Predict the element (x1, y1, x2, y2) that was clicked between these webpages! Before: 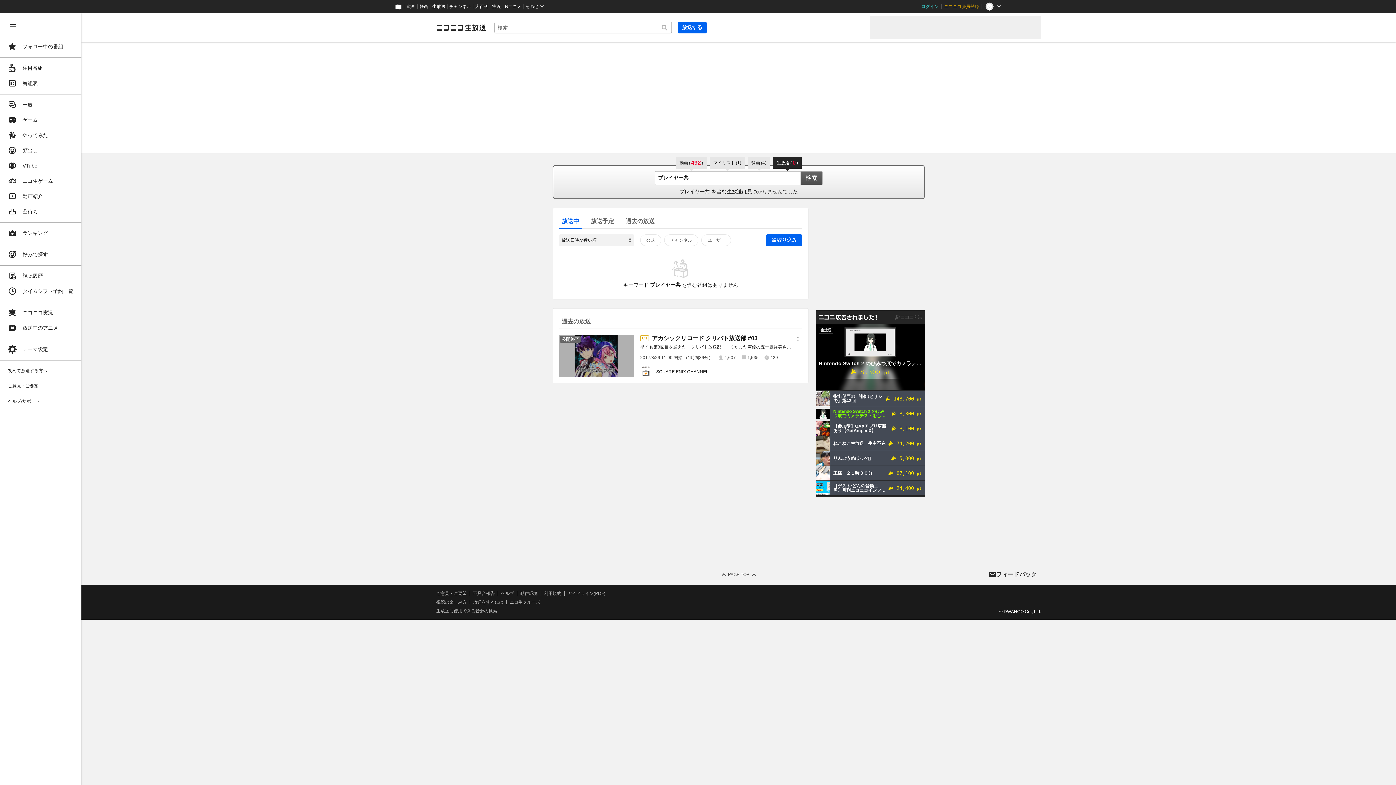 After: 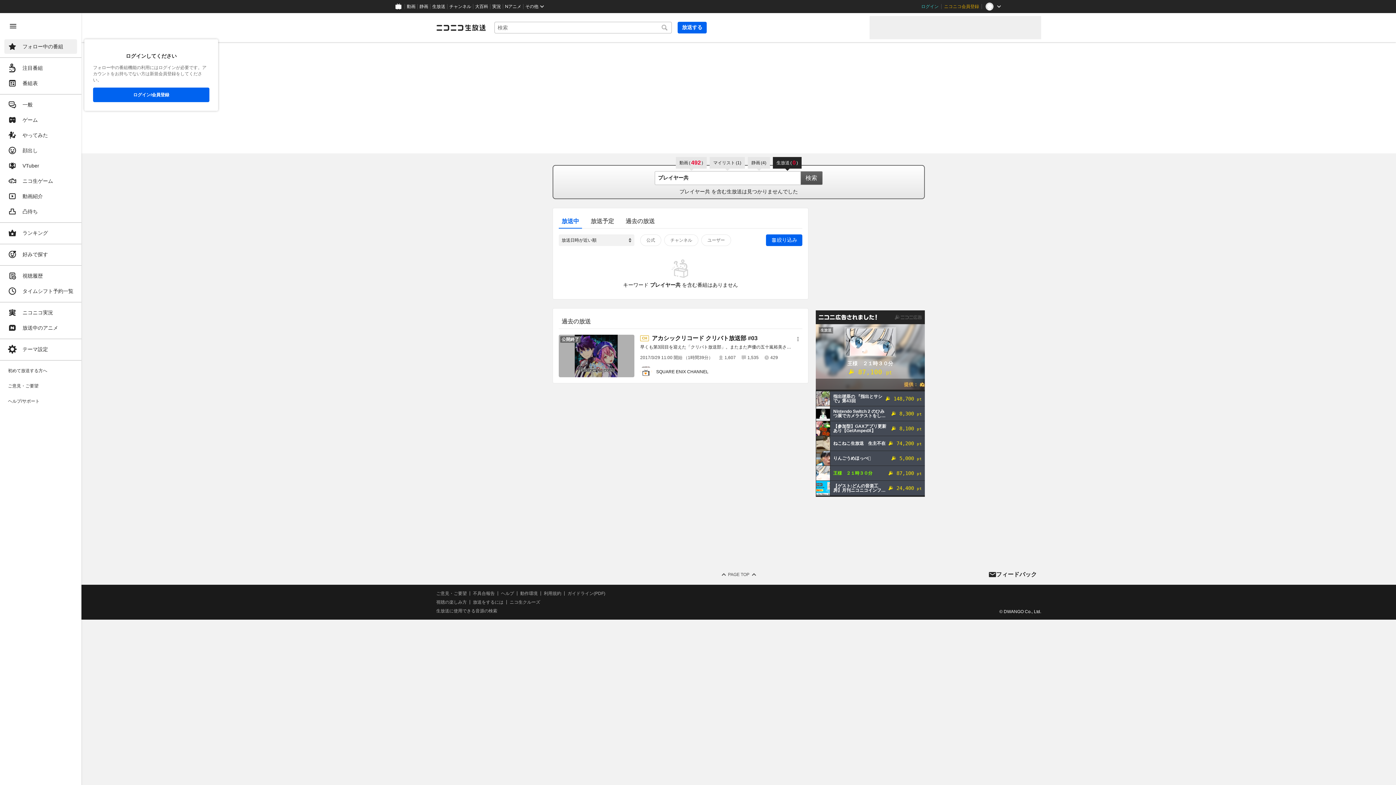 Action: bbox: (4, 39, 77, 53) label: フォロー中の番組